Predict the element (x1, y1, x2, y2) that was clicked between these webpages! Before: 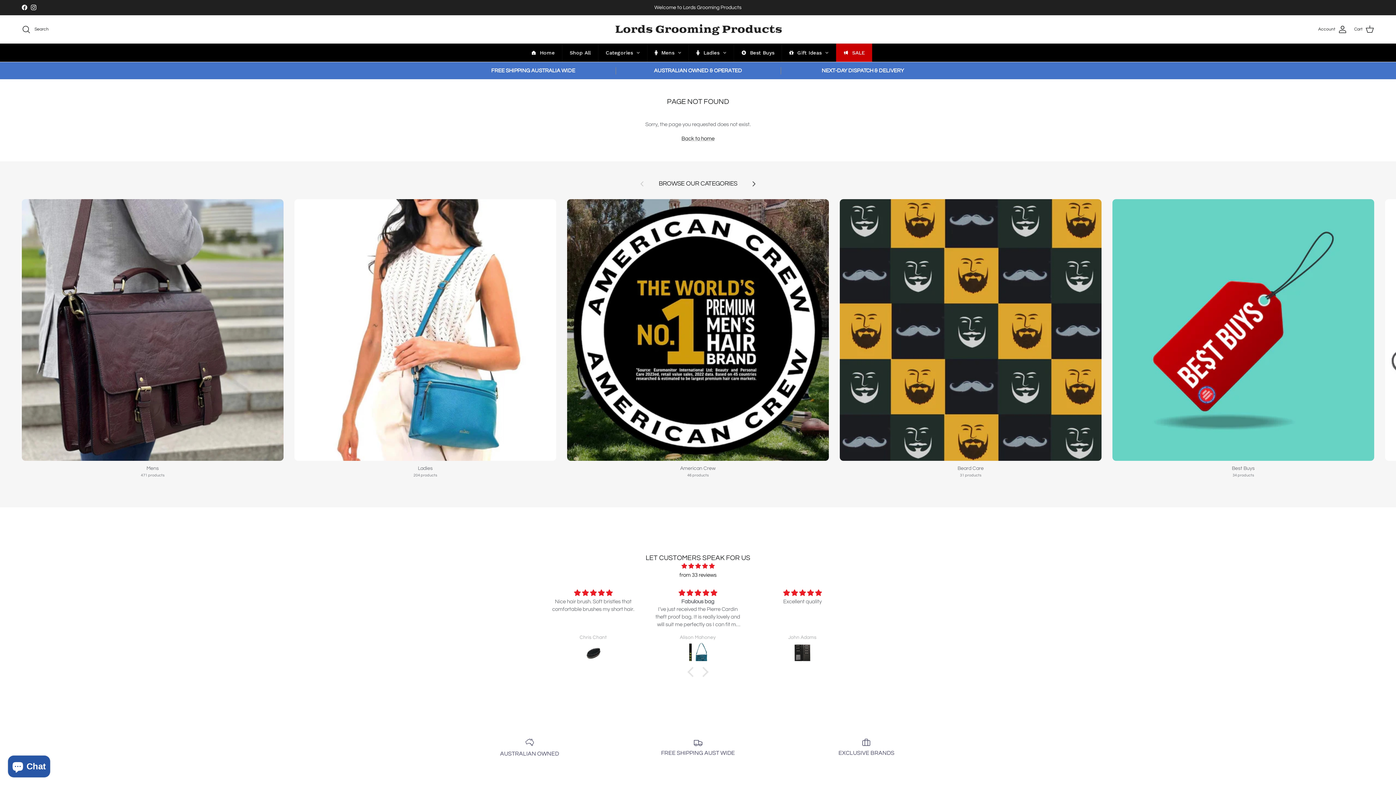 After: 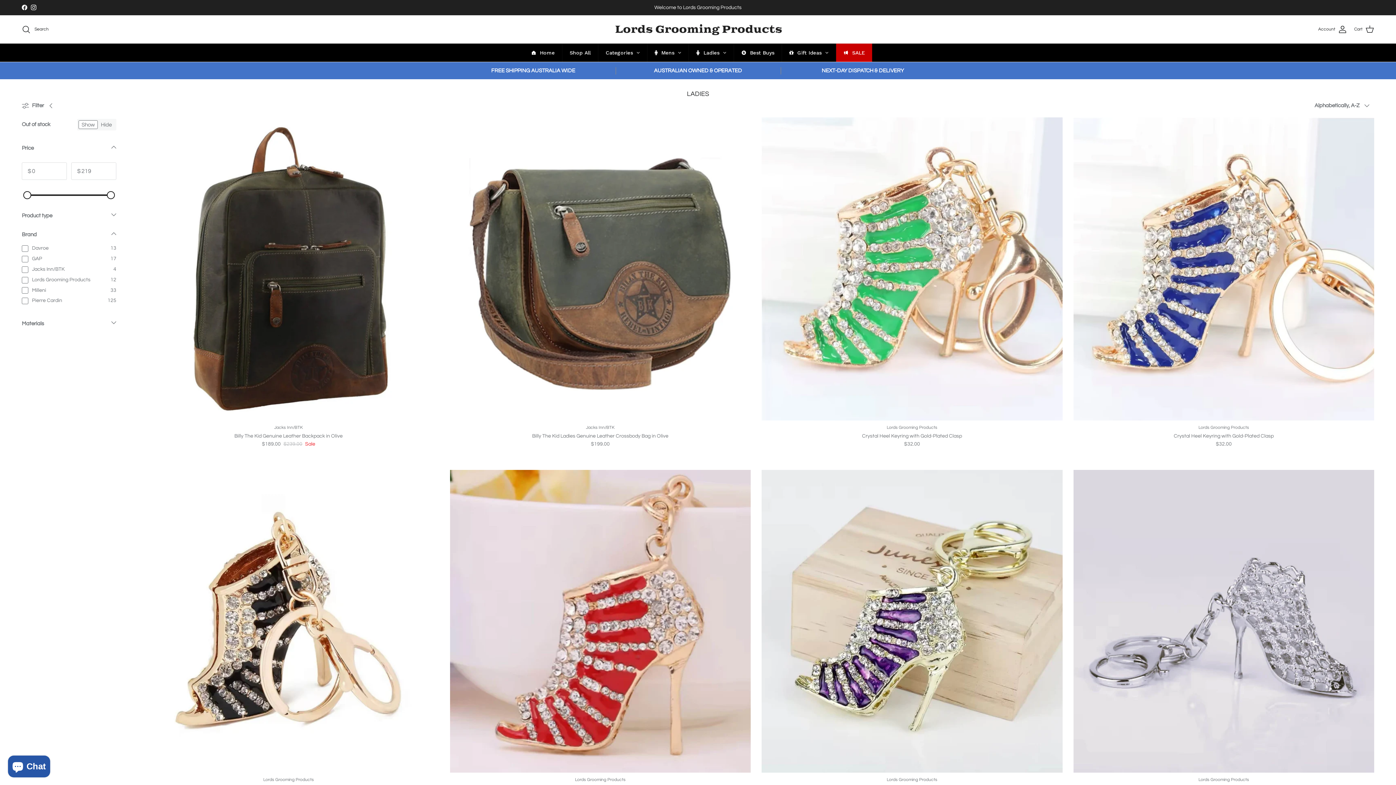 Action: bbox: (294, 199, 556, 478) label: Ladies
204 products